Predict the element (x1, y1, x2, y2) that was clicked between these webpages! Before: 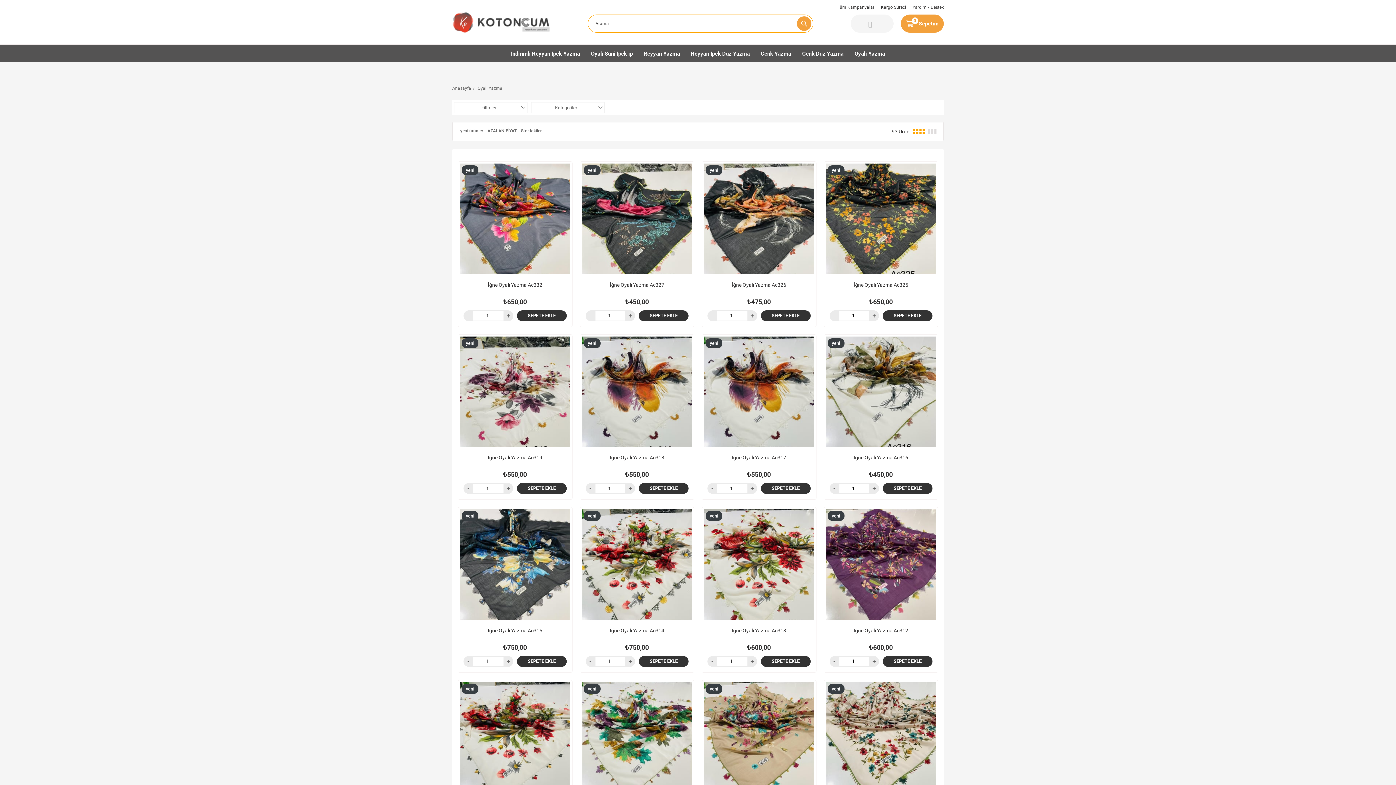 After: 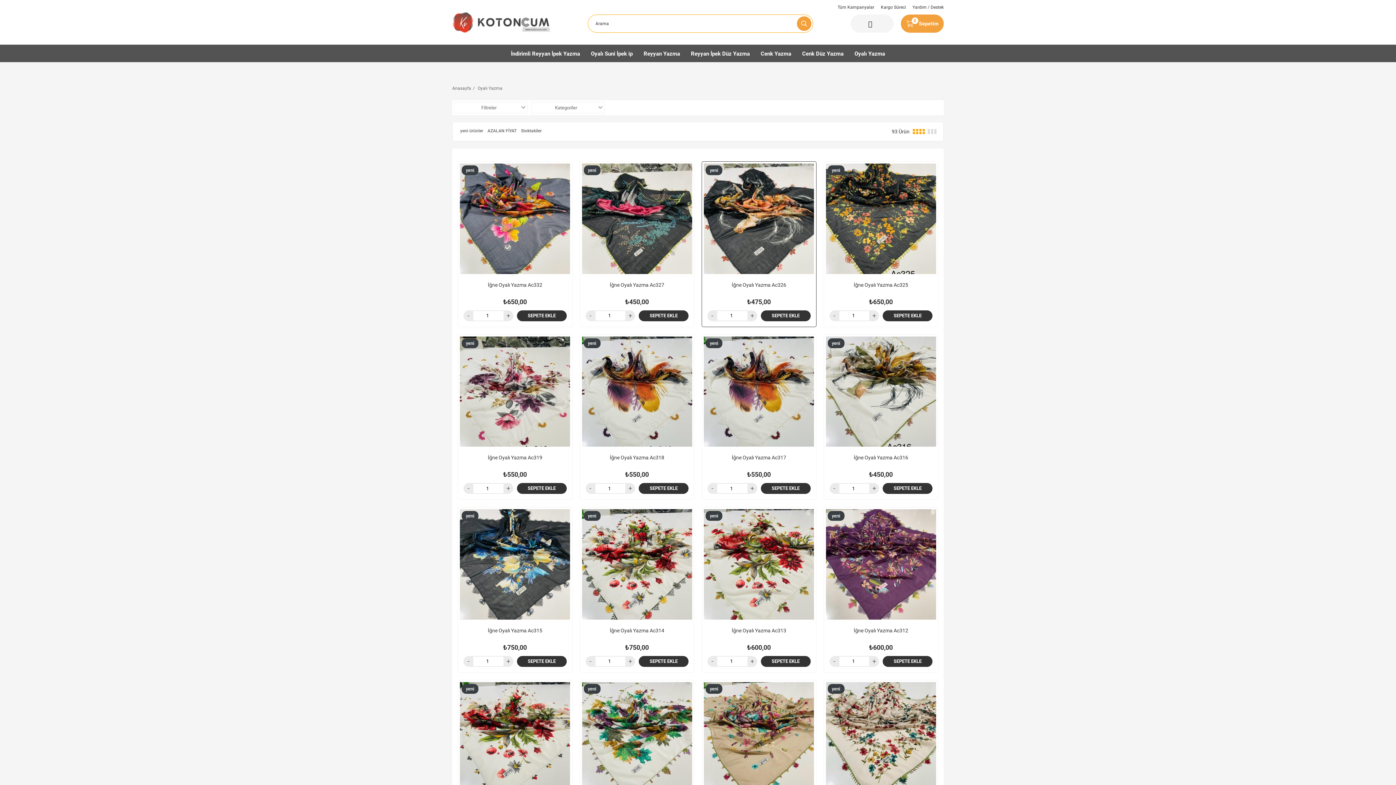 Action: label: Azalt bbox: (707, 310, 717, 321)